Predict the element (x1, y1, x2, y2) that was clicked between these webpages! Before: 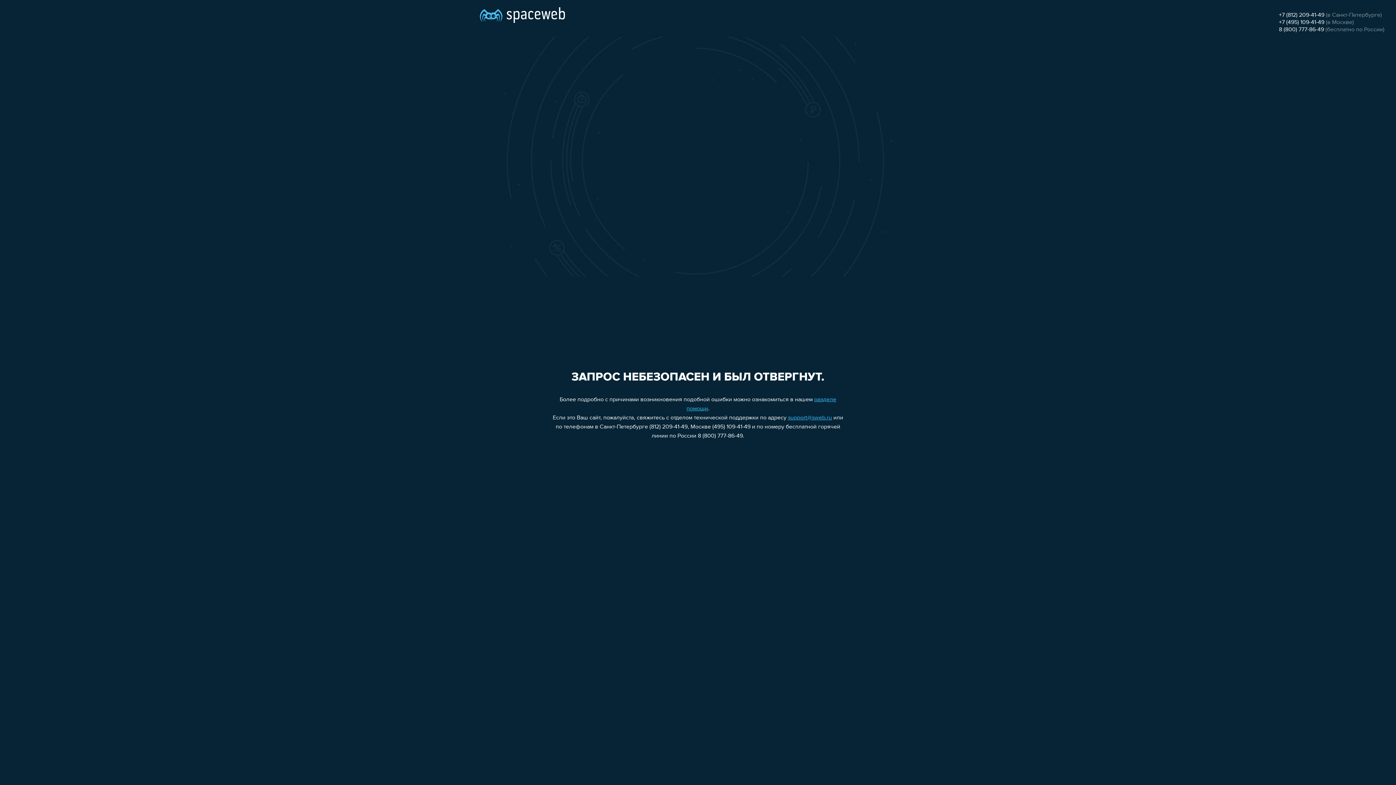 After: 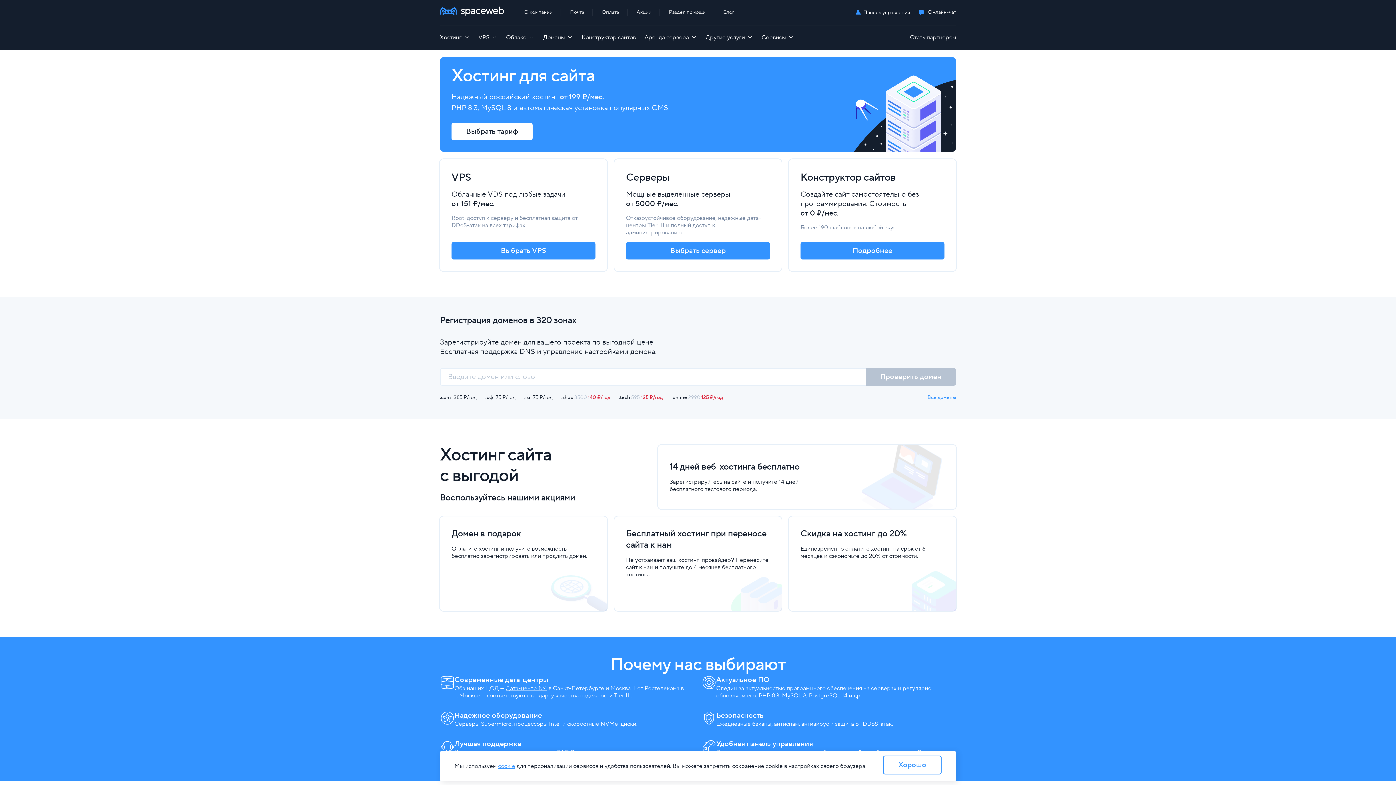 Action: bbox: (480, 0, 565, 25)